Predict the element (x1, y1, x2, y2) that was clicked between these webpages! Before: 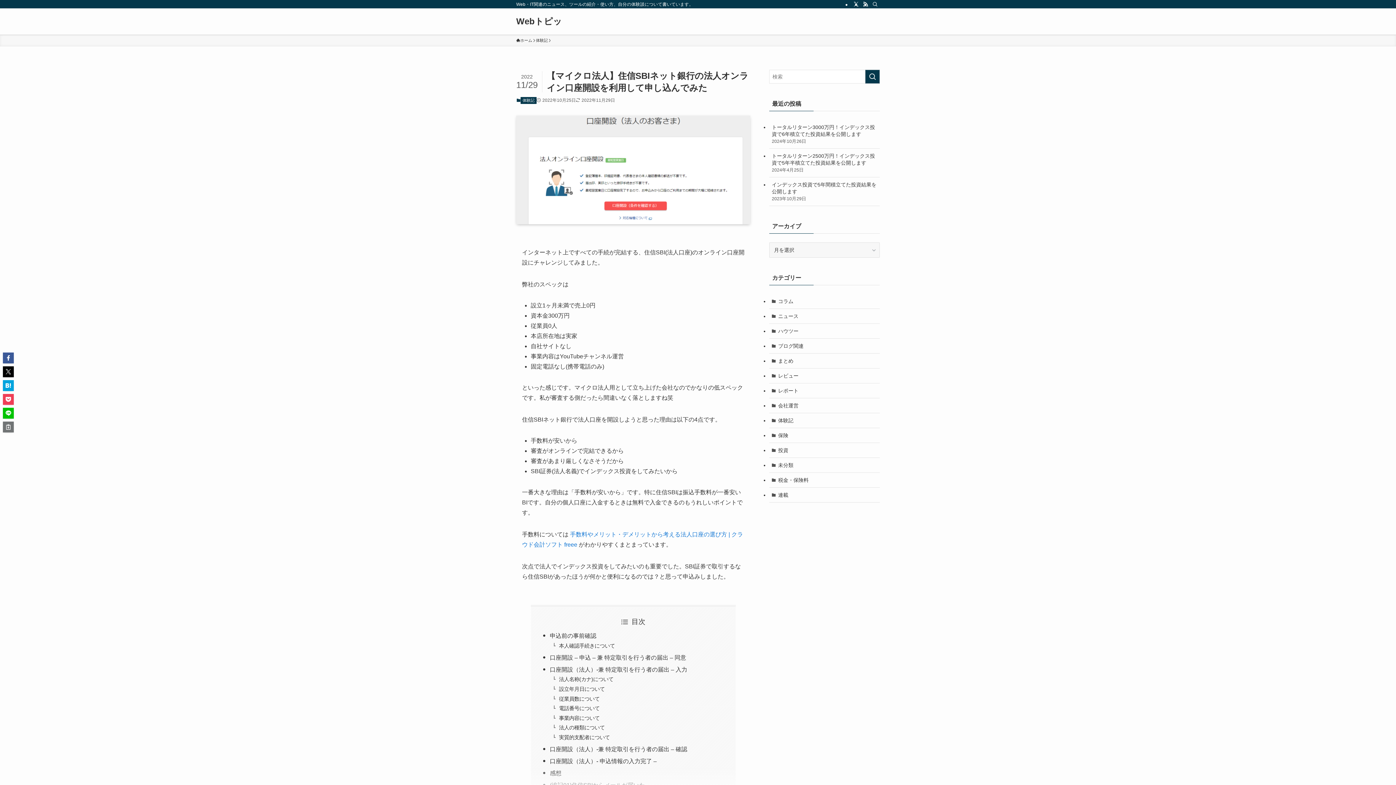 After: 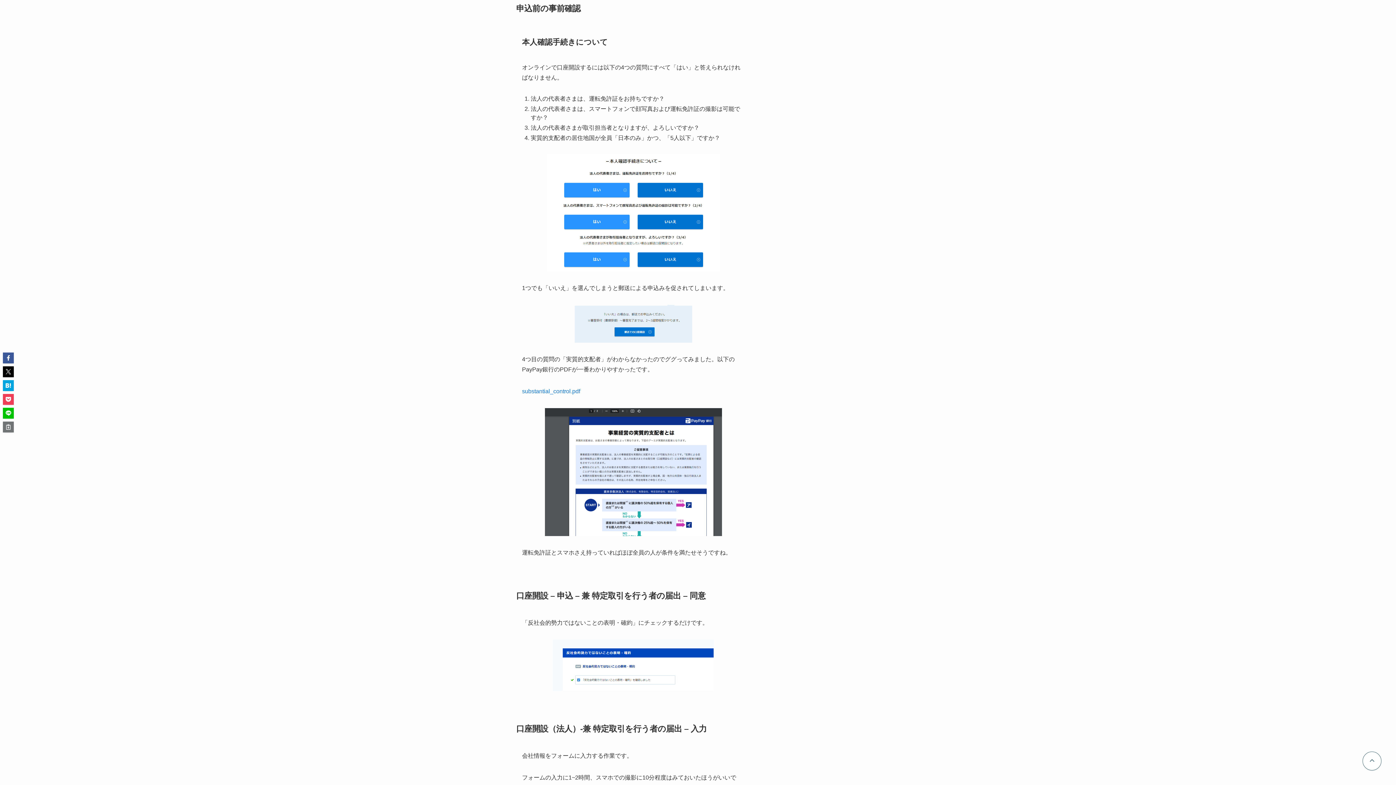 Action: bbox: (549, 633, 596, 639) label: 申込前の事前確認